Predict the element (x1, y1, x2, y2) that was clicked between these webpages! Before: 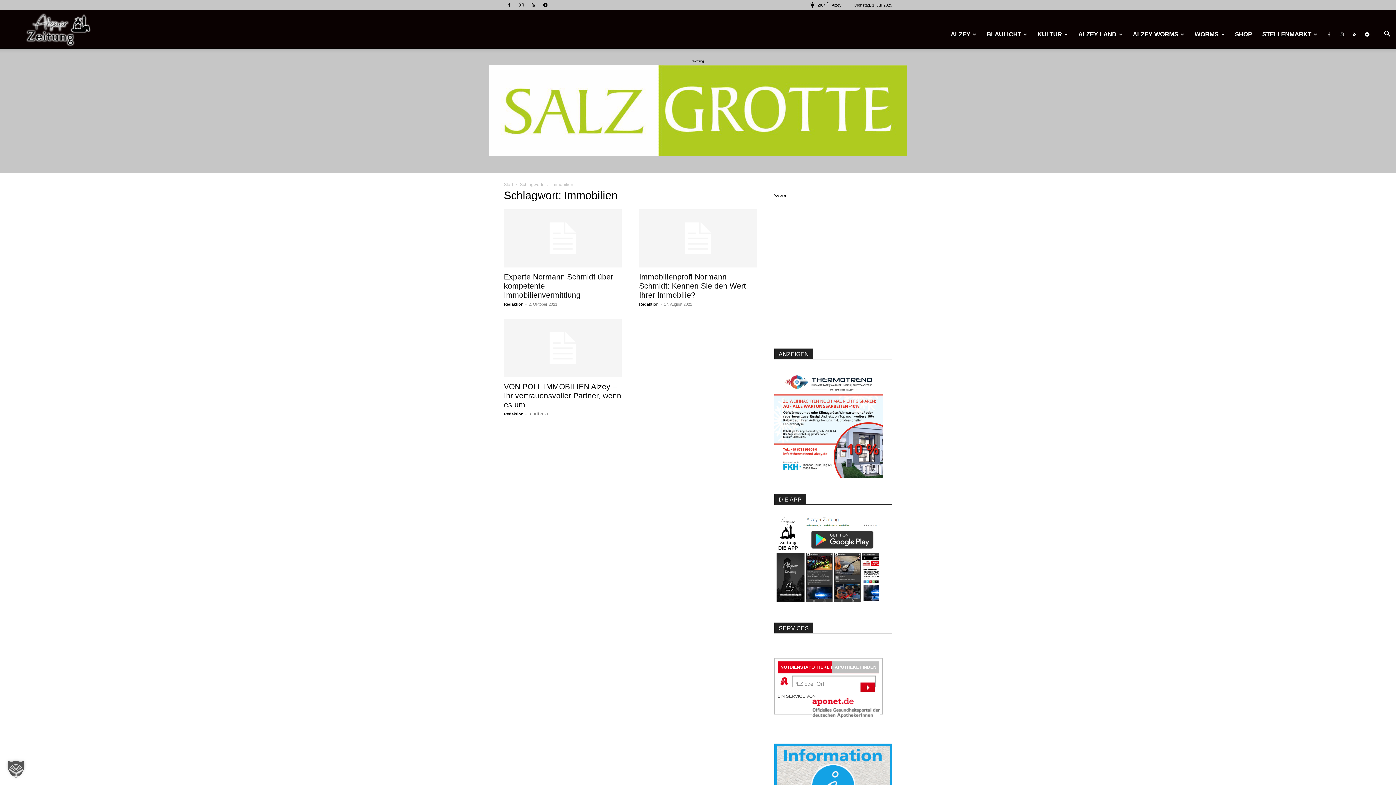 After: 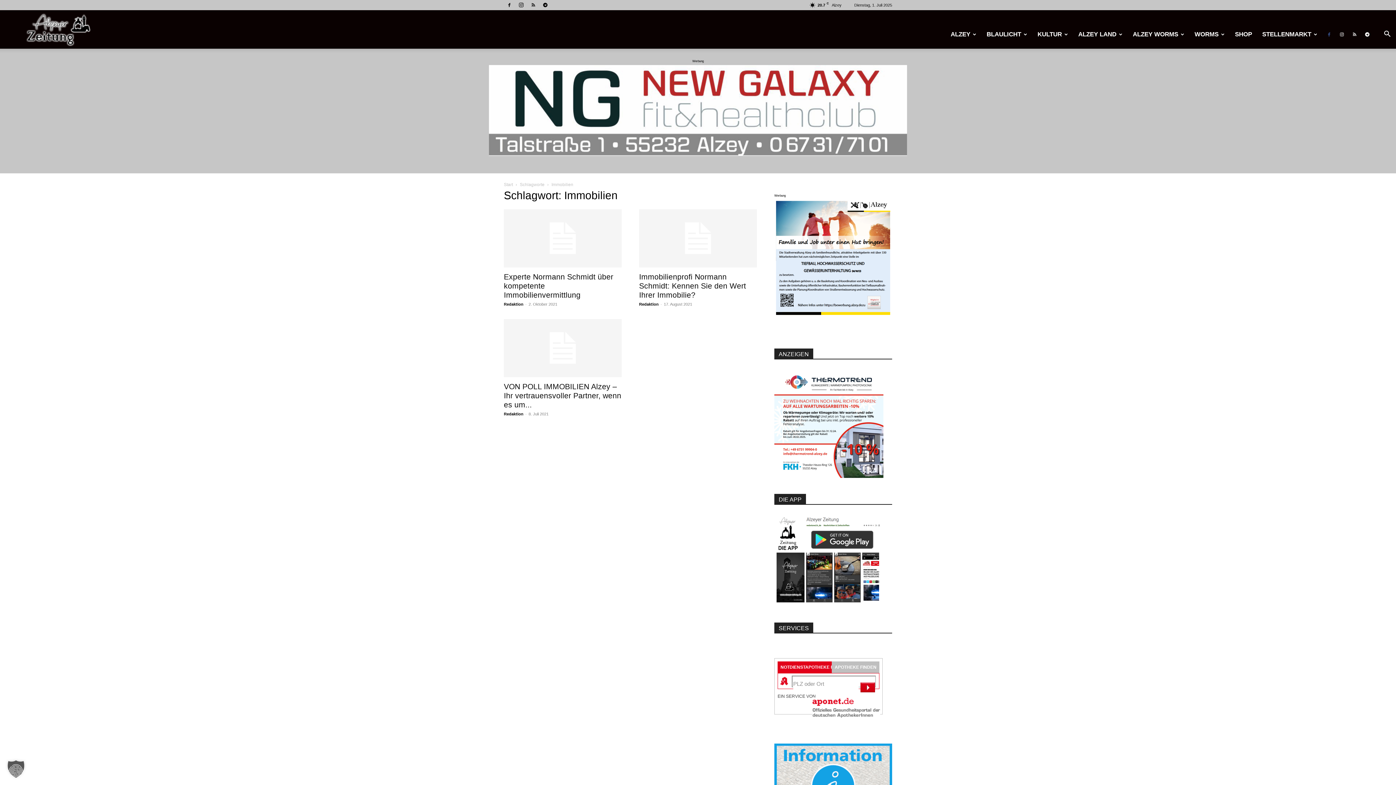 Action: bbox: (1324, 20, 1334, 48)